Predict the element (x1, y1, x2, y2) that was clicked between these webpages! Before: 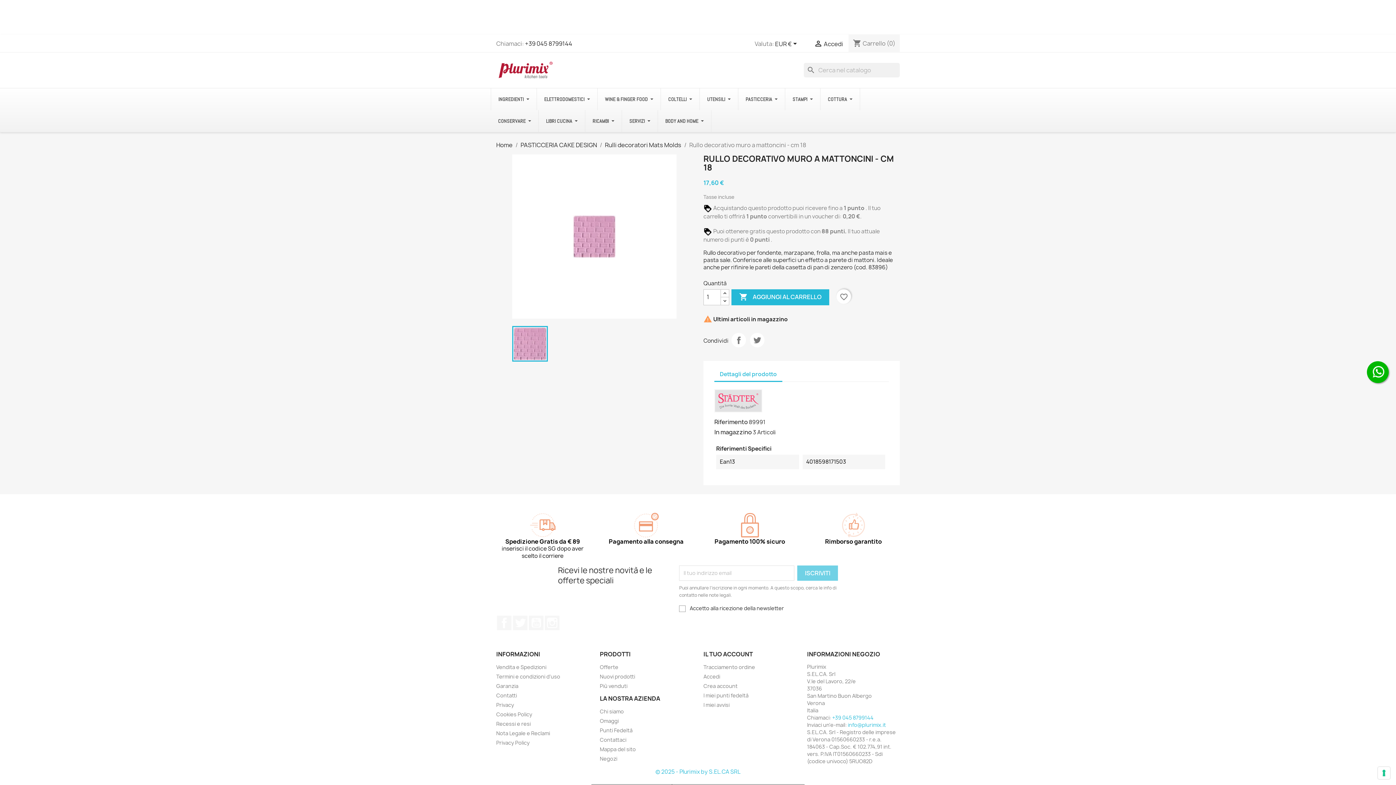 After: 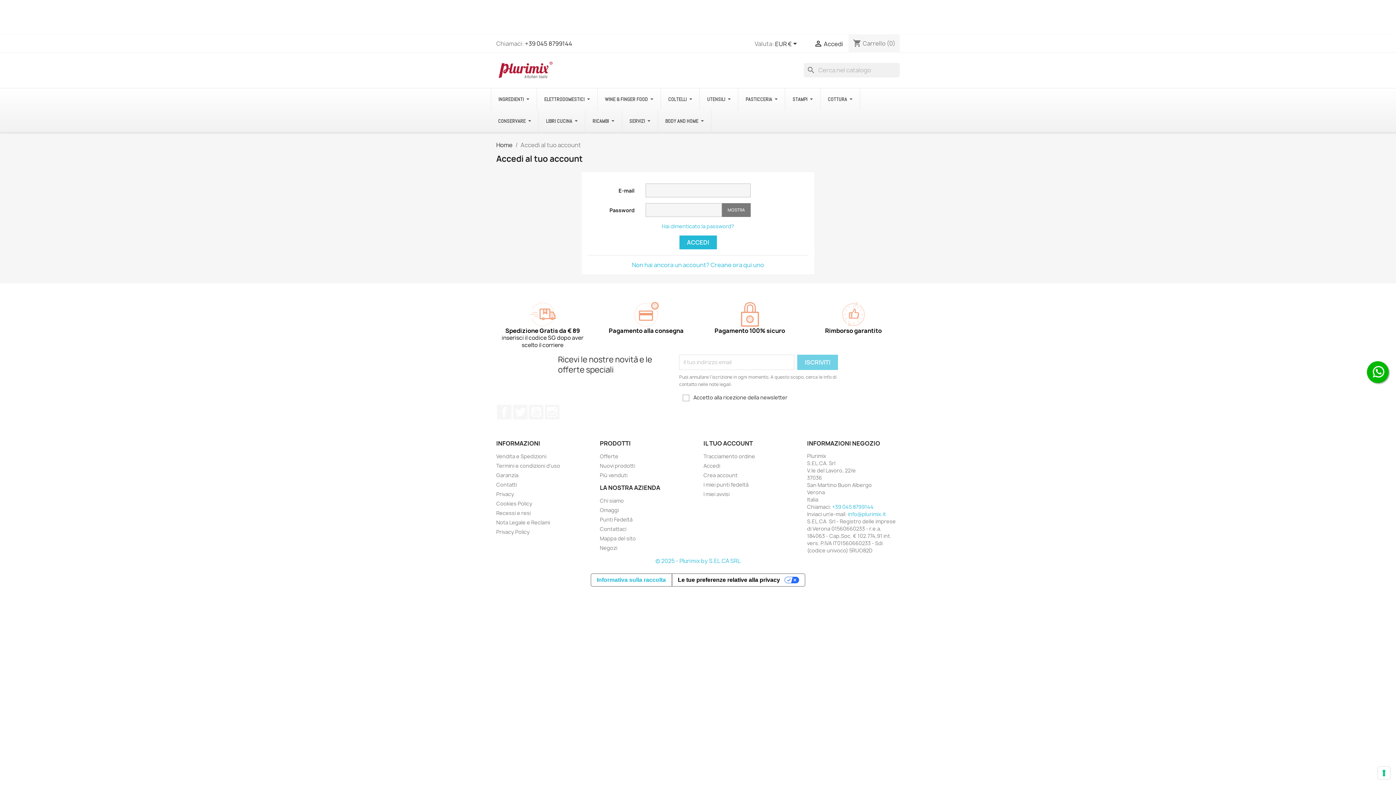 Action: bbox: (703, 701, 729, 708) label: I miei avvisi